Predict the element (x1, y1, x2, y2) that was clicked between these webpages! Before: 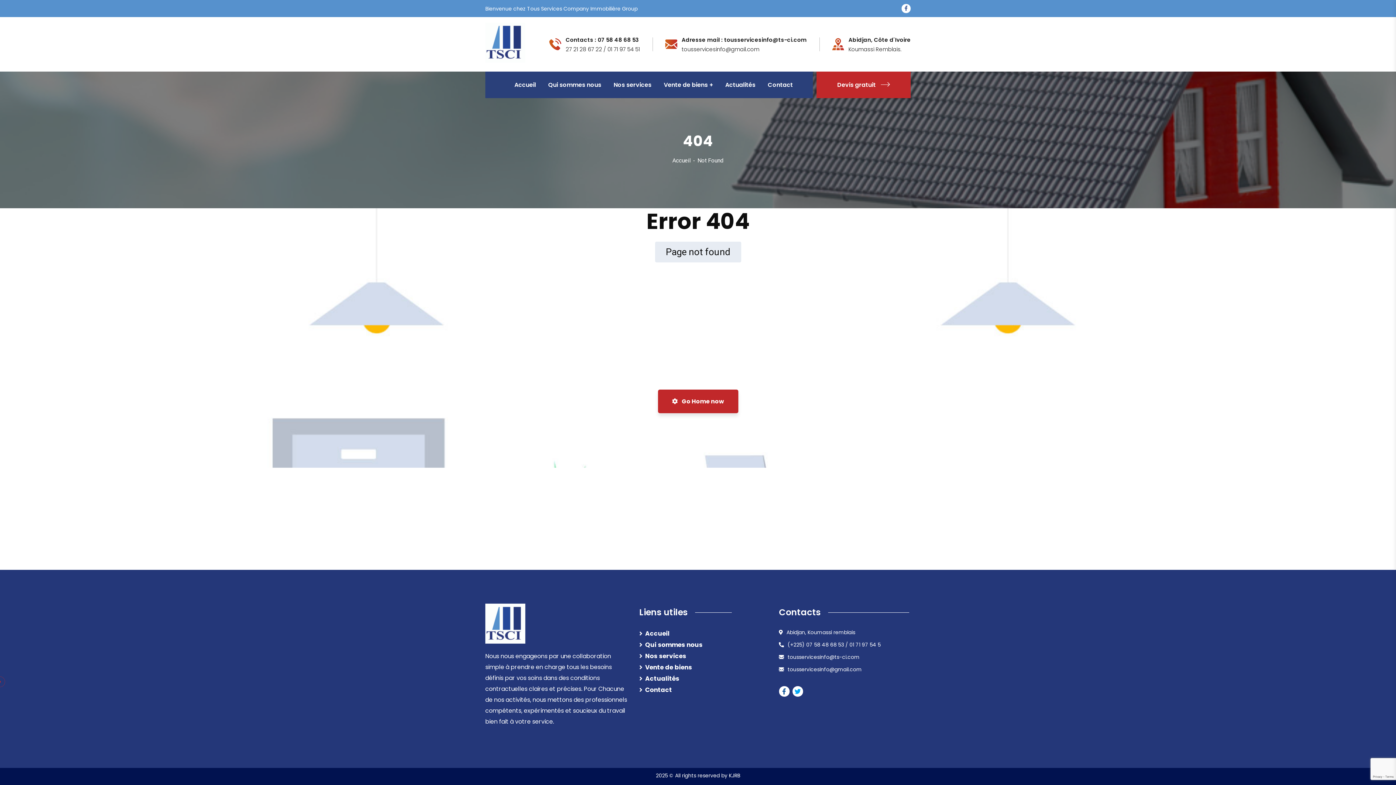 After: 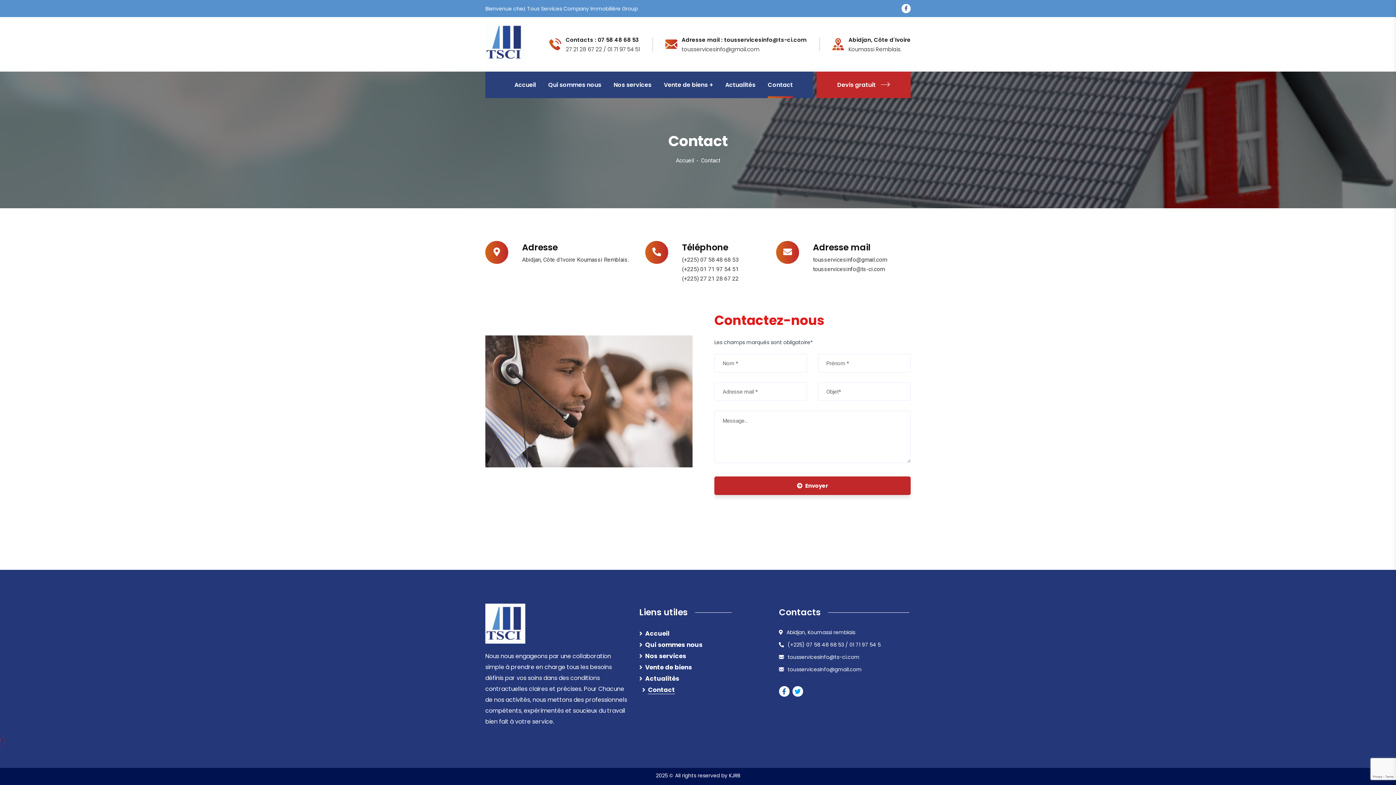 Action: label: Contact bbox: (768, 71, 793, 98)